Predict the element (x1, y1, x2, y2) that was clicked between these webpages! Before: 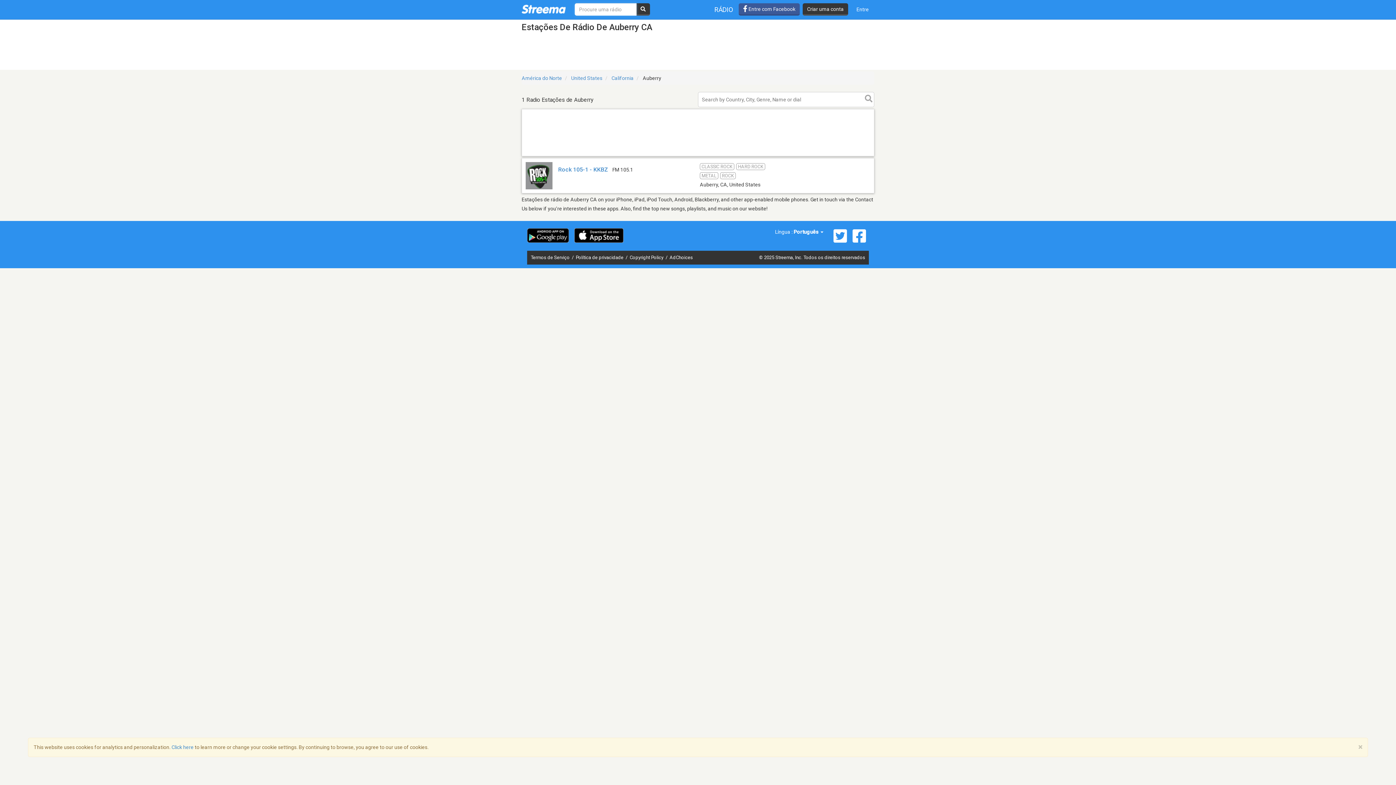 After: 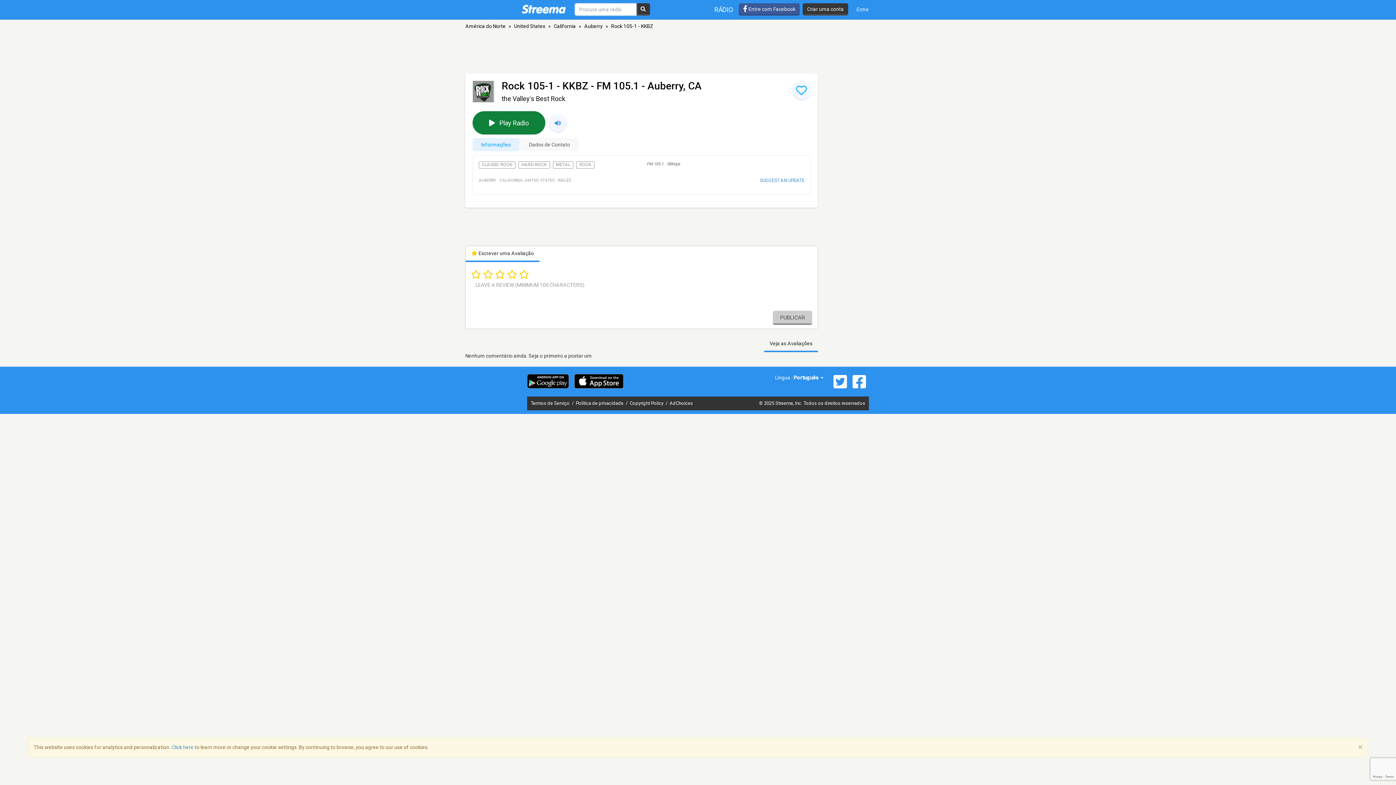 Action: bbox: (558, 166, 608, 173) label: Rock 105-1 - KKBZ